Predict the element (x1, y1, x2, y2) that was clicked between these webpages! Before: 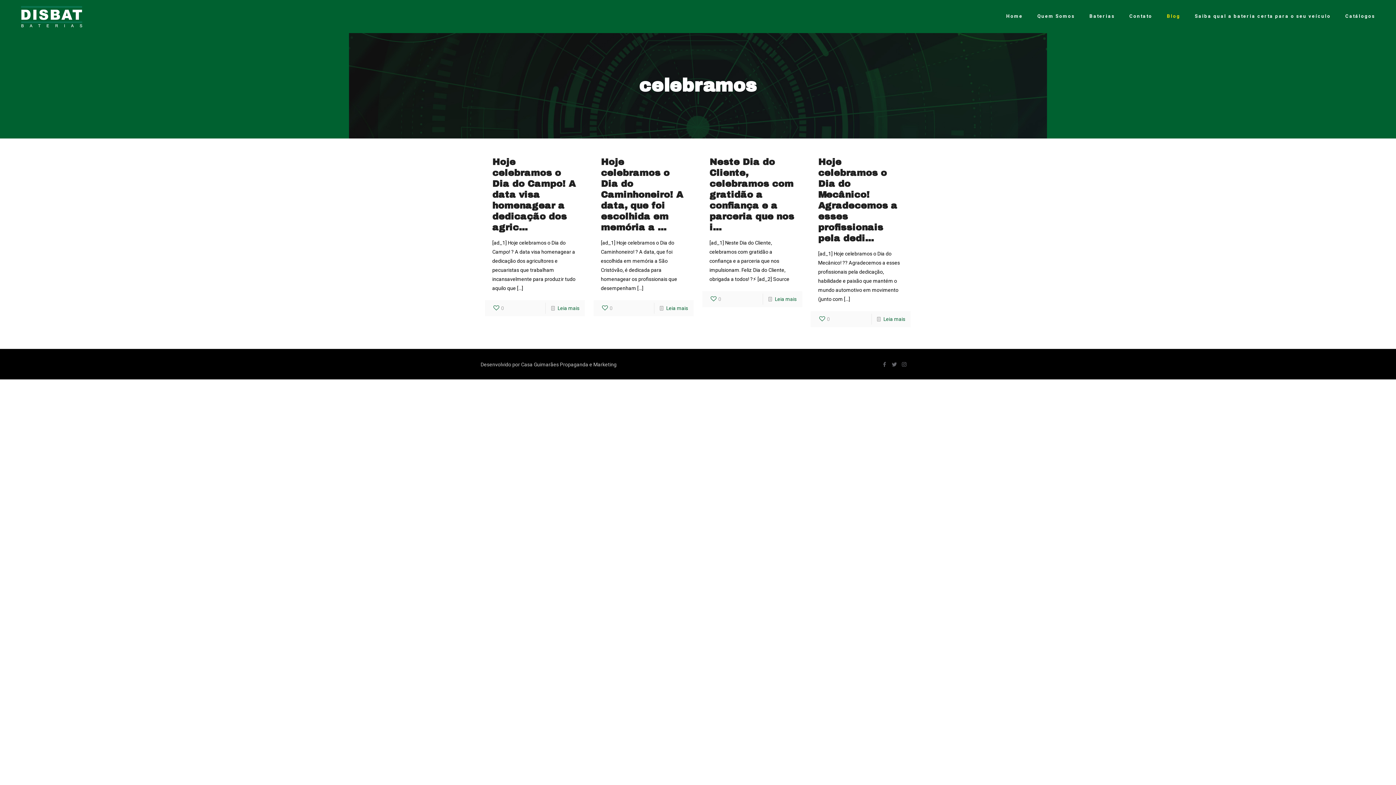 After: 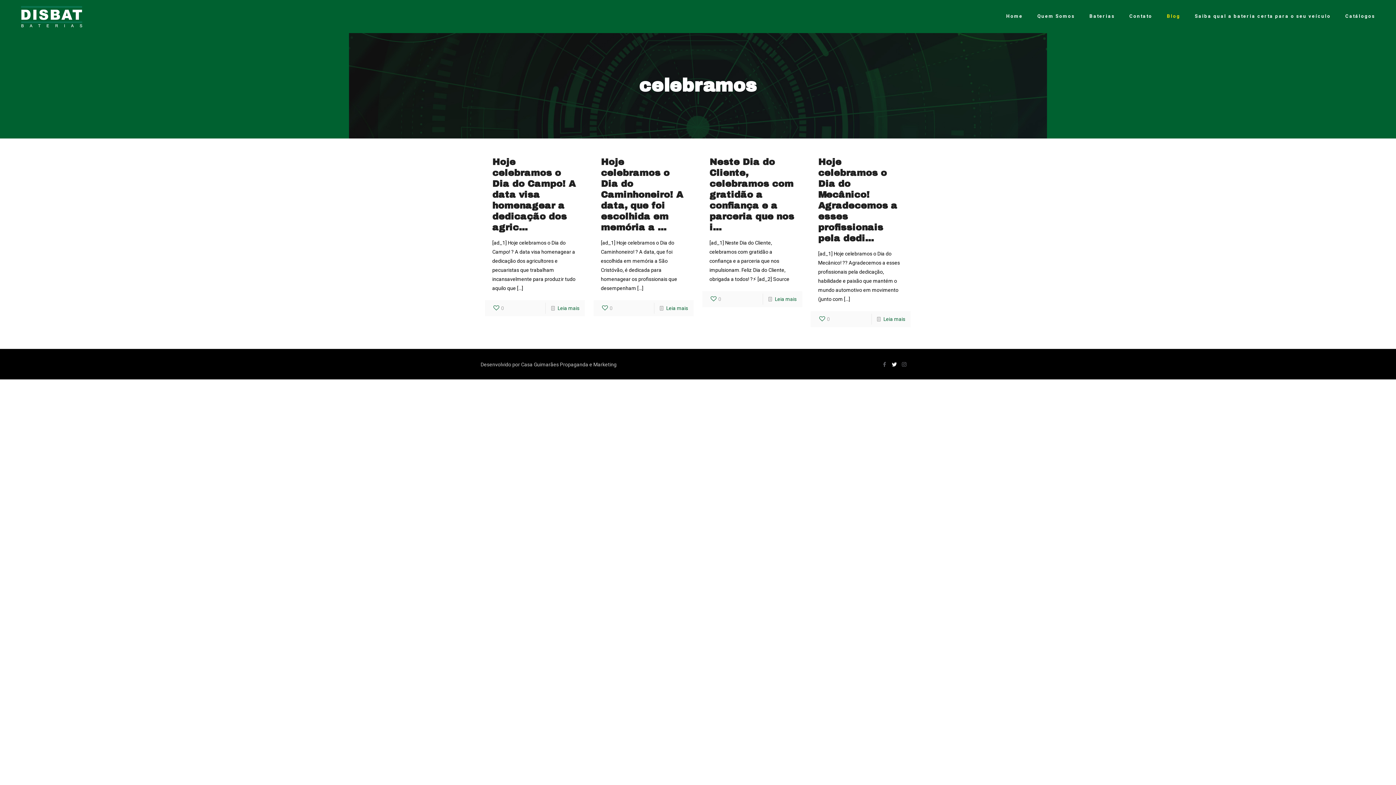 Action: bbox: (890, 361, 898, 368)